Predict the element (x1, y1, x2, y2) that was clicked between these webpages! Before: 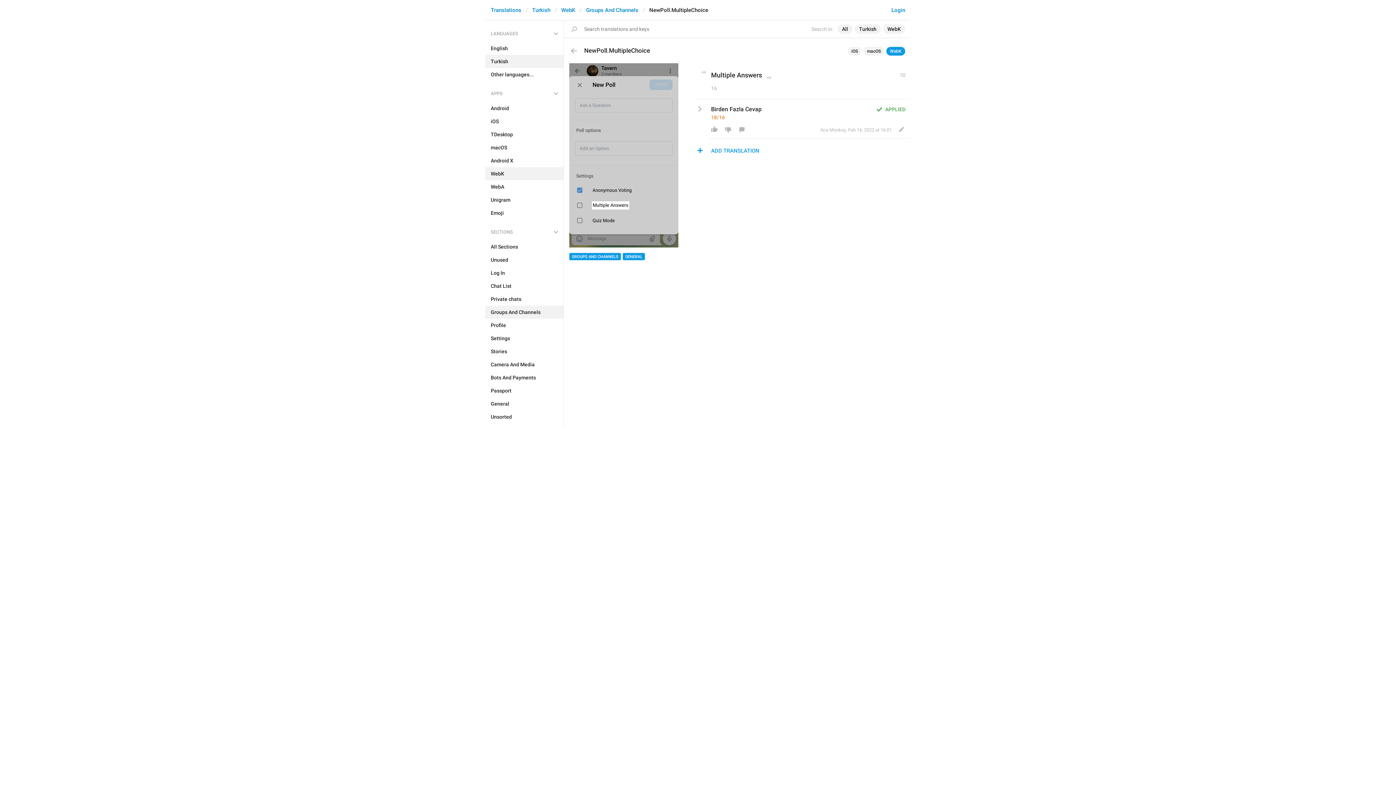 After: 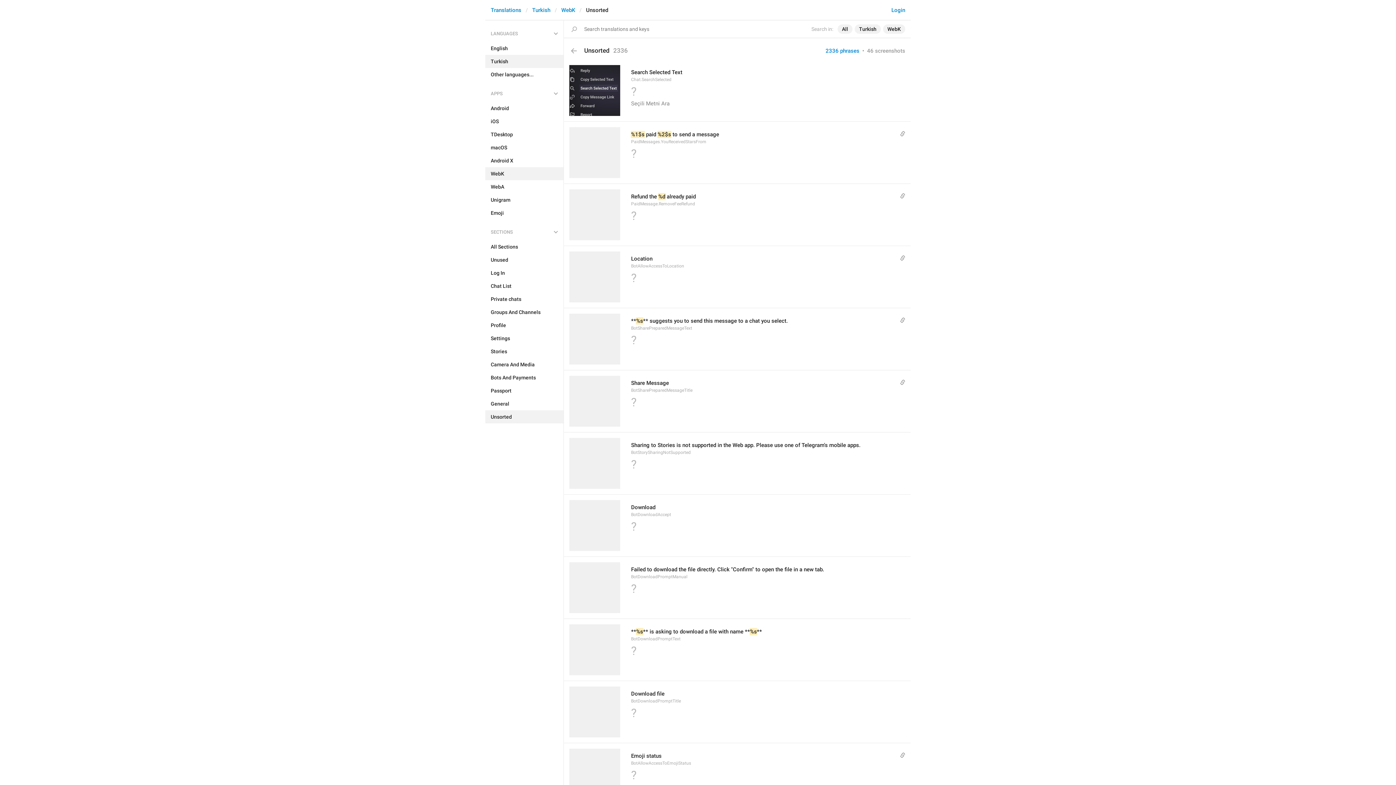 Action: bbox: (485, 410, 563, 423) label: Unsorted